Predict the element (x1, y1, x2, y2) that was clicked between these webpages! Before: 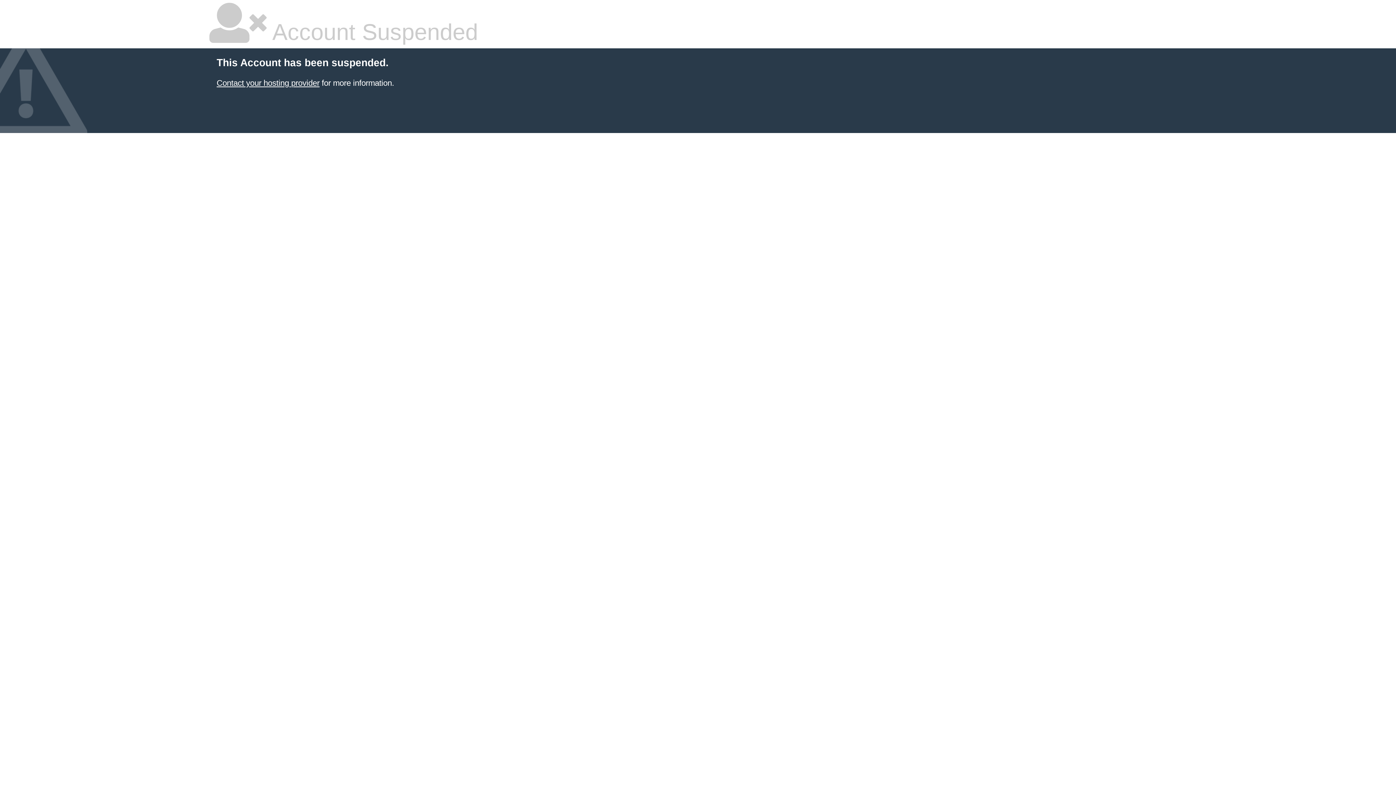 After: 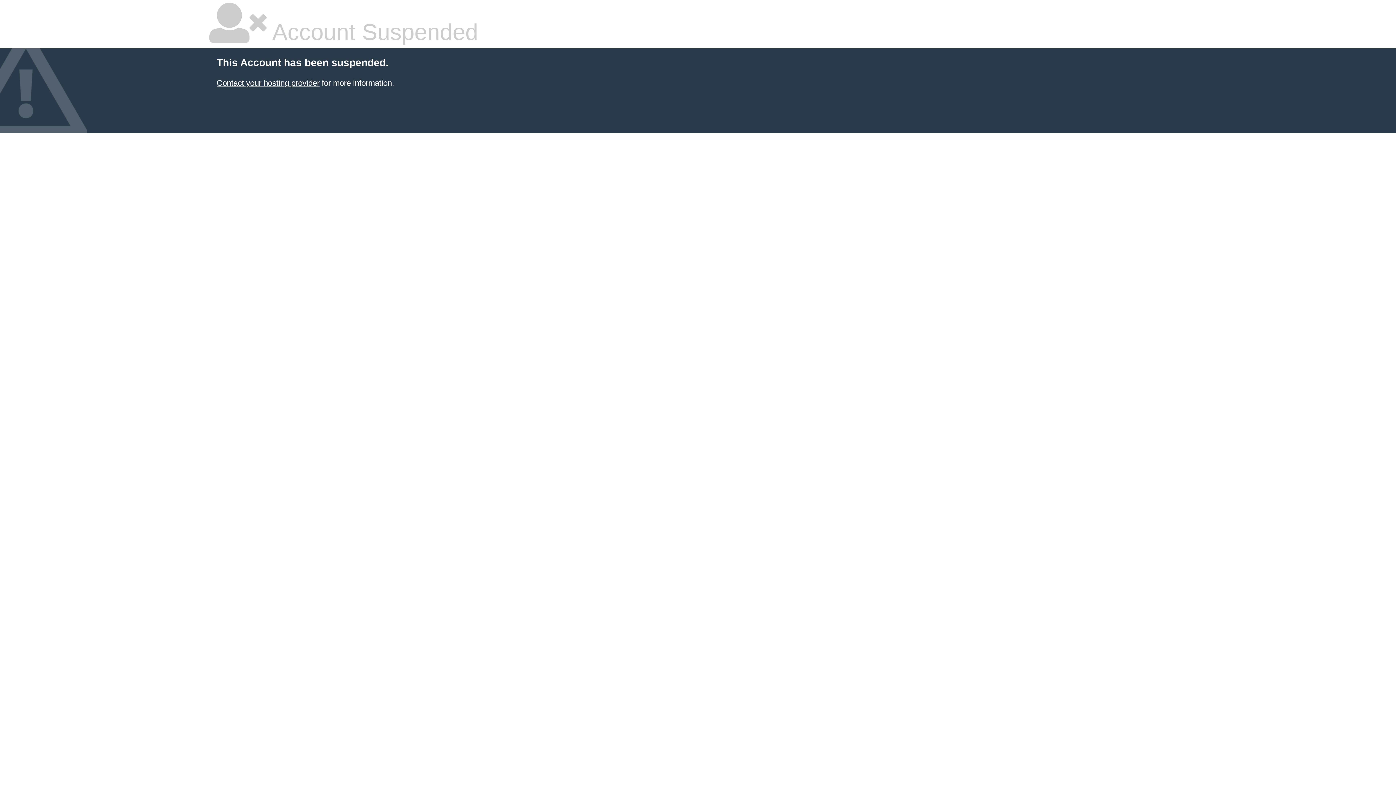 Action: bbox: (216, 78, 319, 87) label: Contact your hosting provider